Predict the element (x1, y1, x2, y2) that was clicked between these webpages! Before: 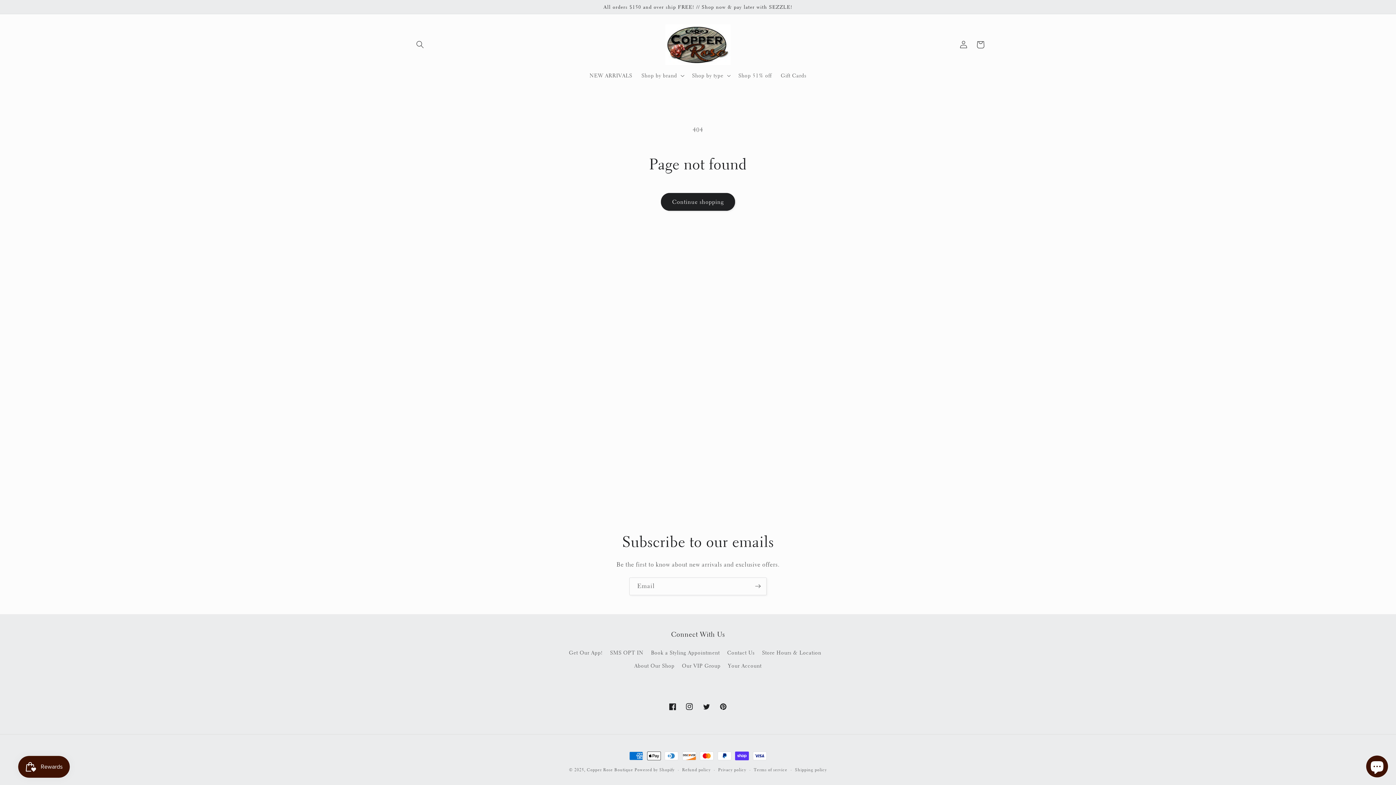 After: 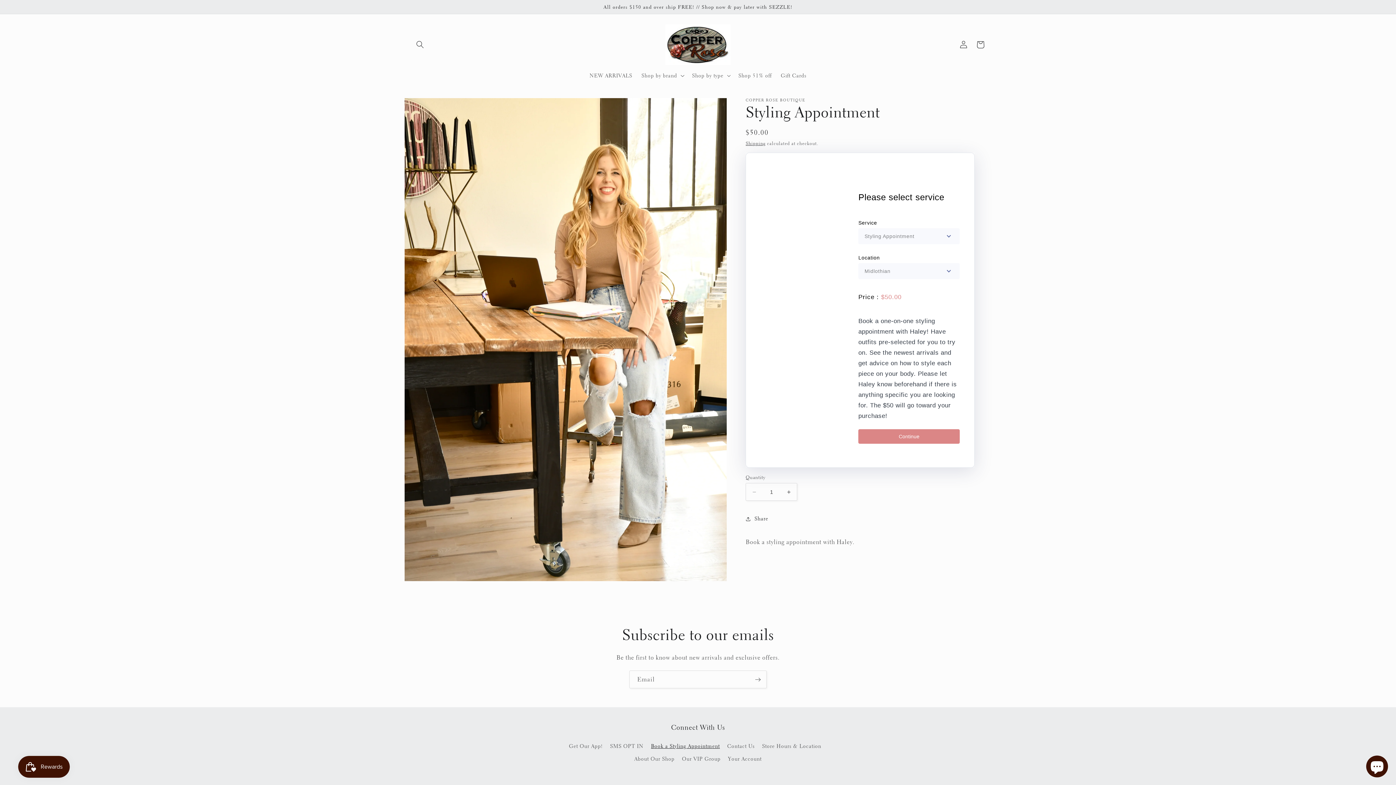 Action: bbox: (651, 646, 720, 659) label: Book a Styling Appointment